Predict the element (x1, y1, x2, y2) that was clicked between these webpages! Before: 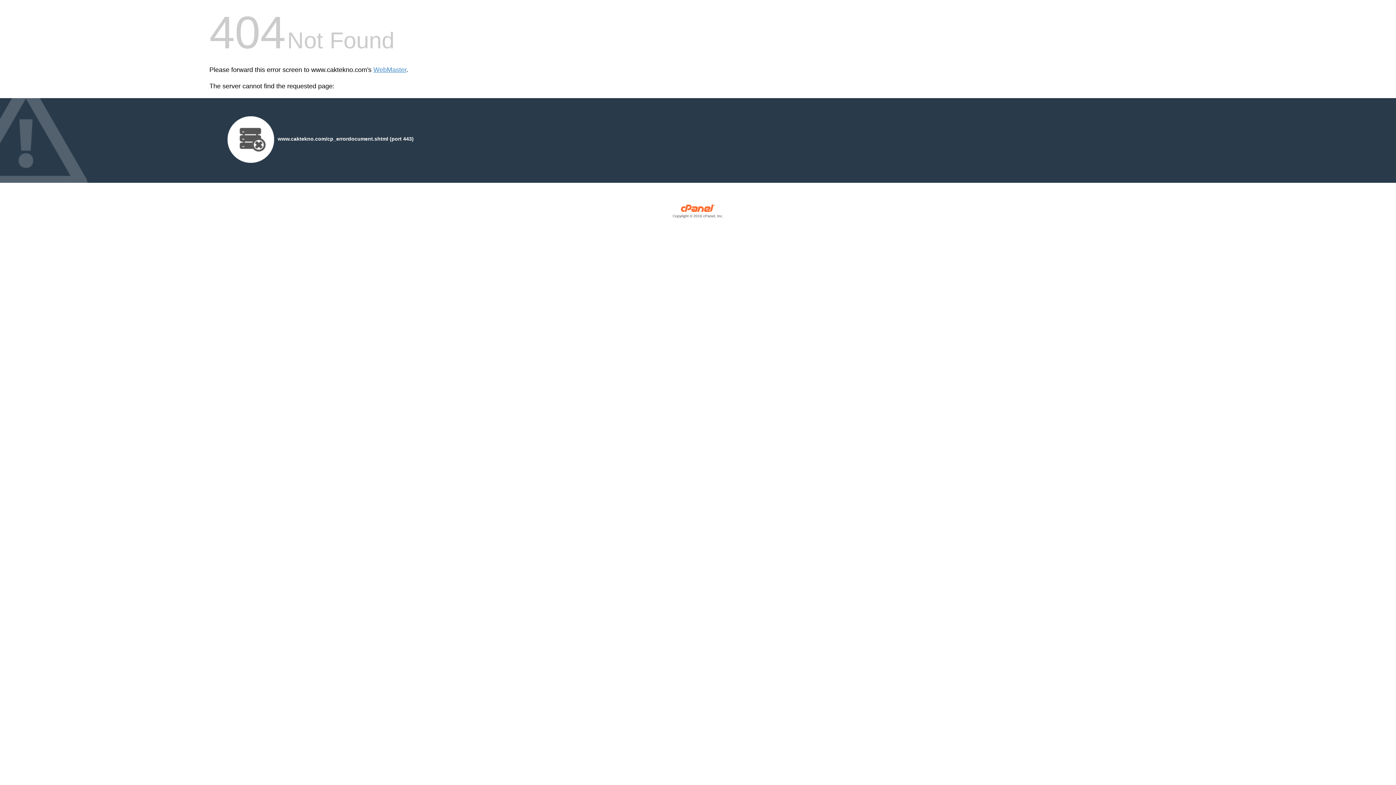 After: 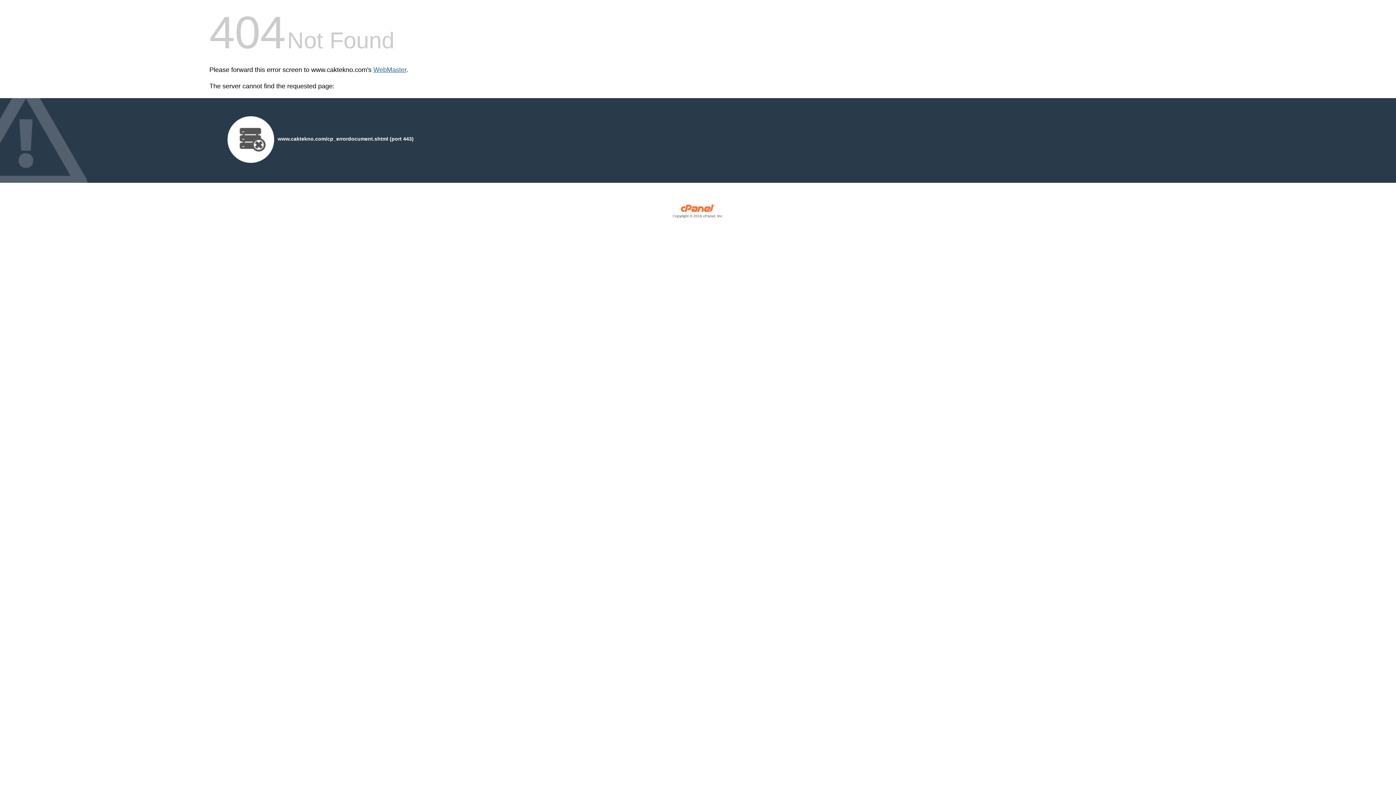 Action: bbox: (373, 66, 406, 73) label: WebMaster